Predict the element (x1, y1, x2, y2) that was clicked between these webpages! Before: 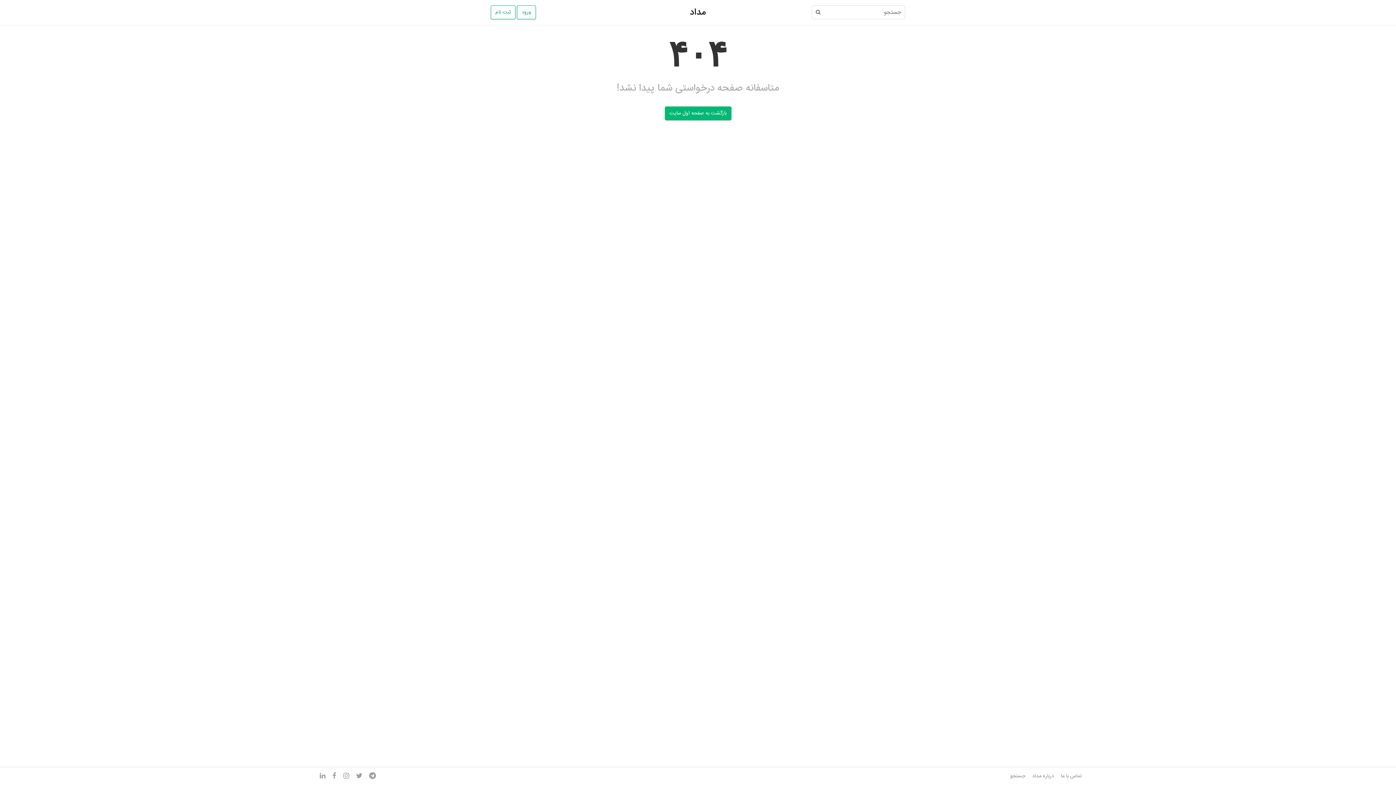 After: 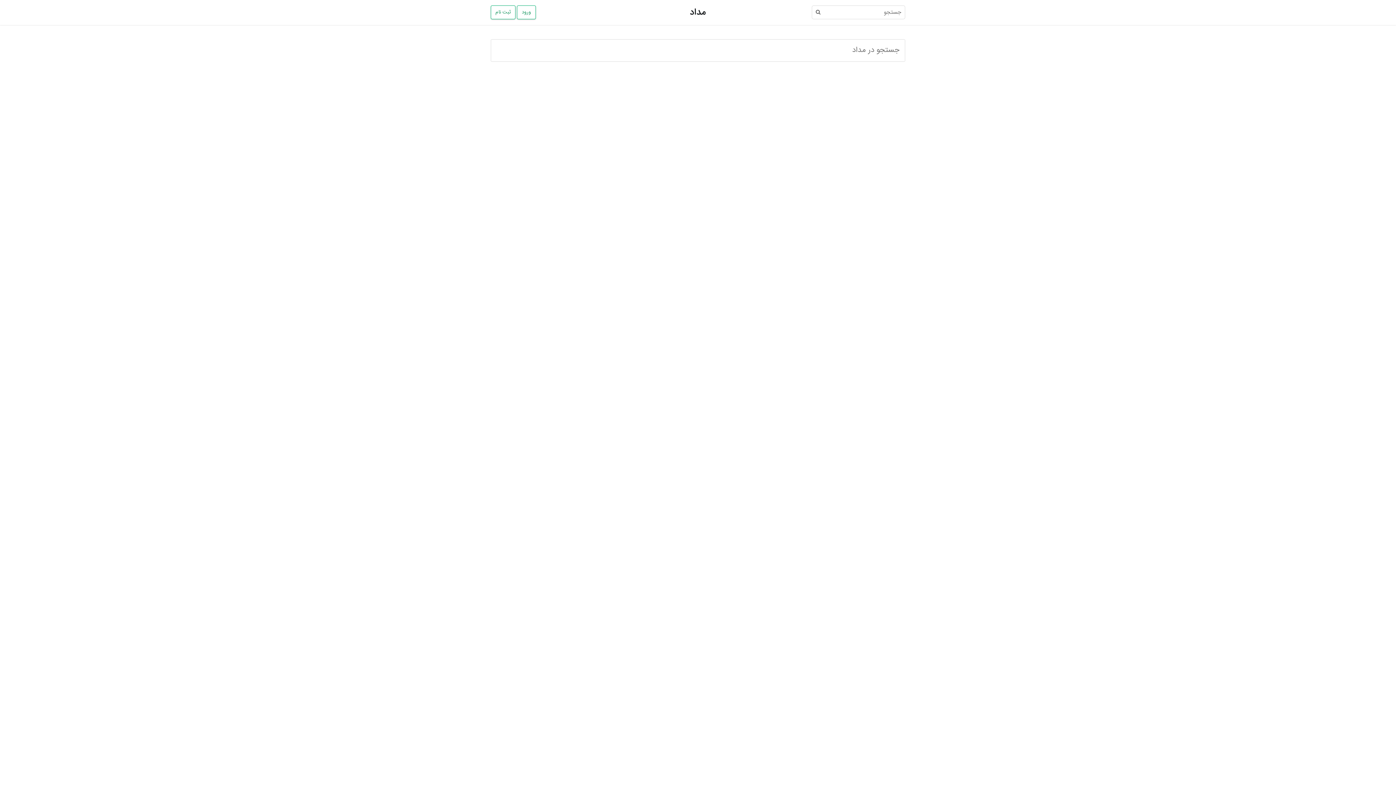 Action: bbox: (812, 5, 824, 19)